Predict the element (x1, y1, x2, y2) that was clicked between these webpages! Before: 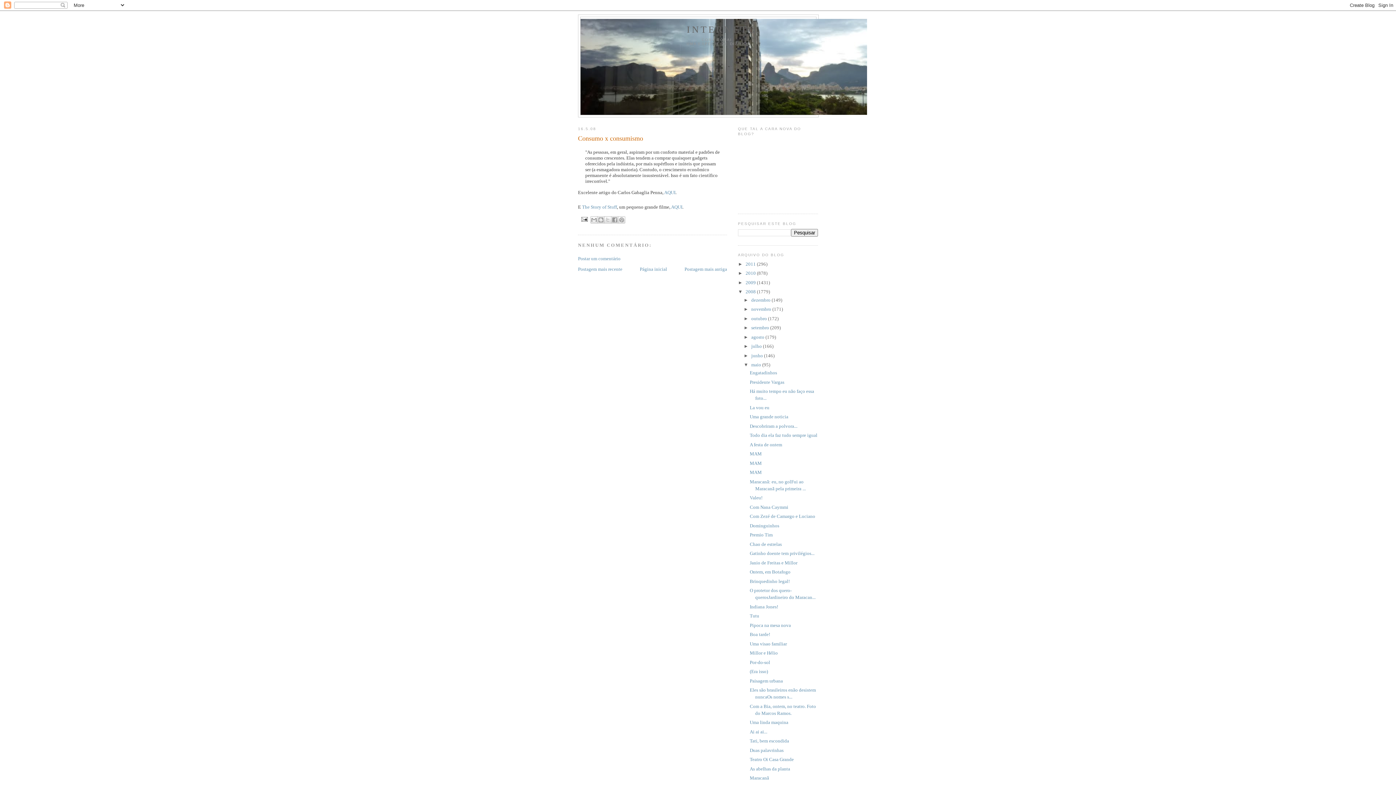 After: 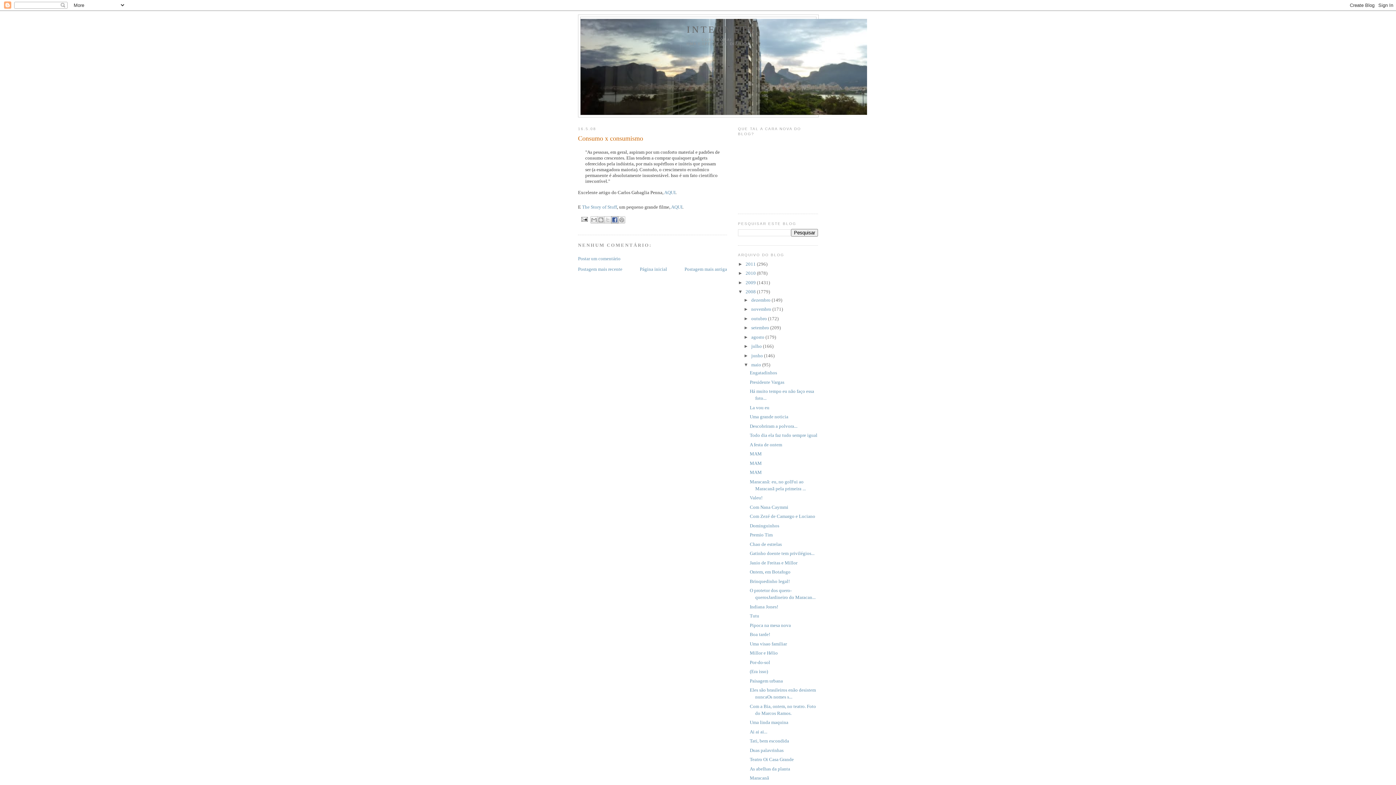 Action: bbox: (611, 216, 618, 223) label: COMPARTILHAR NO FACEBOOK